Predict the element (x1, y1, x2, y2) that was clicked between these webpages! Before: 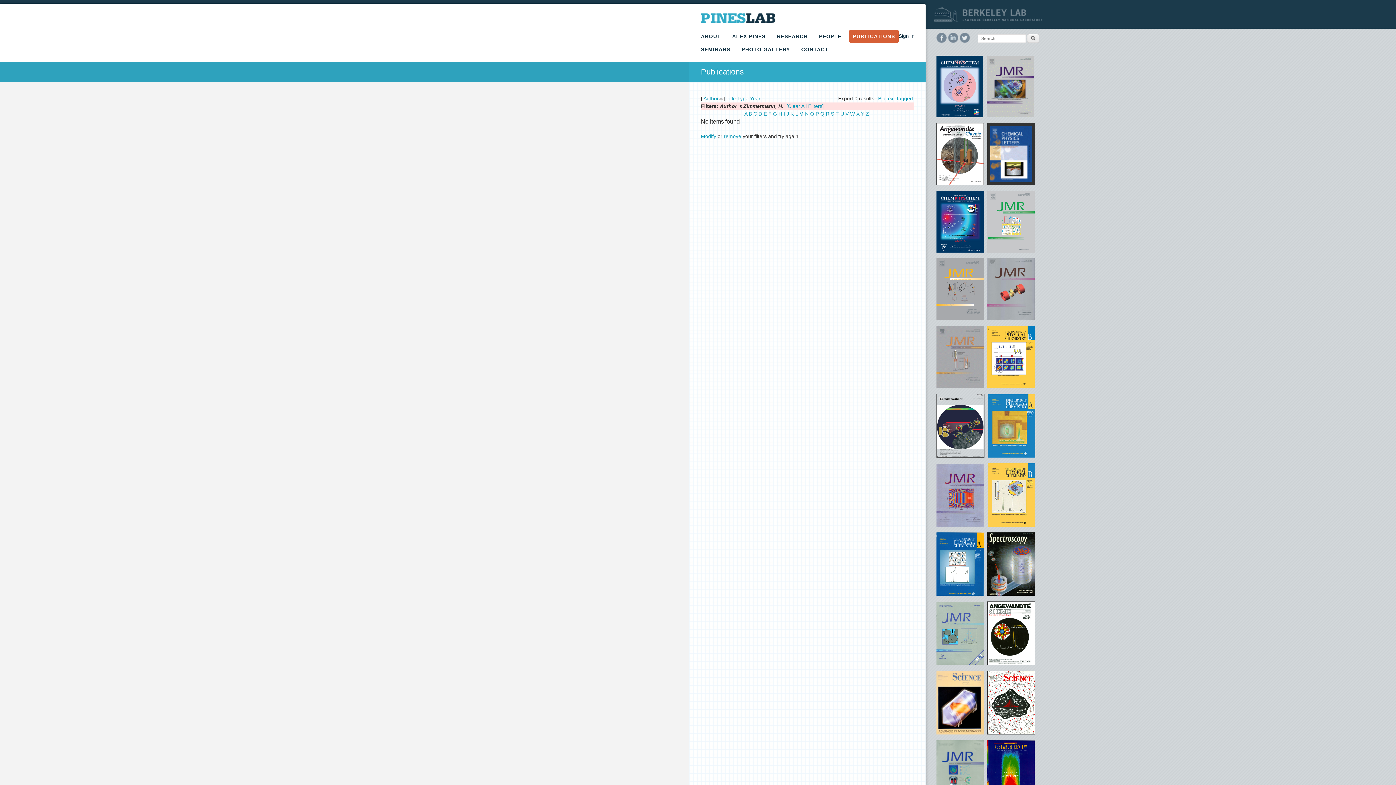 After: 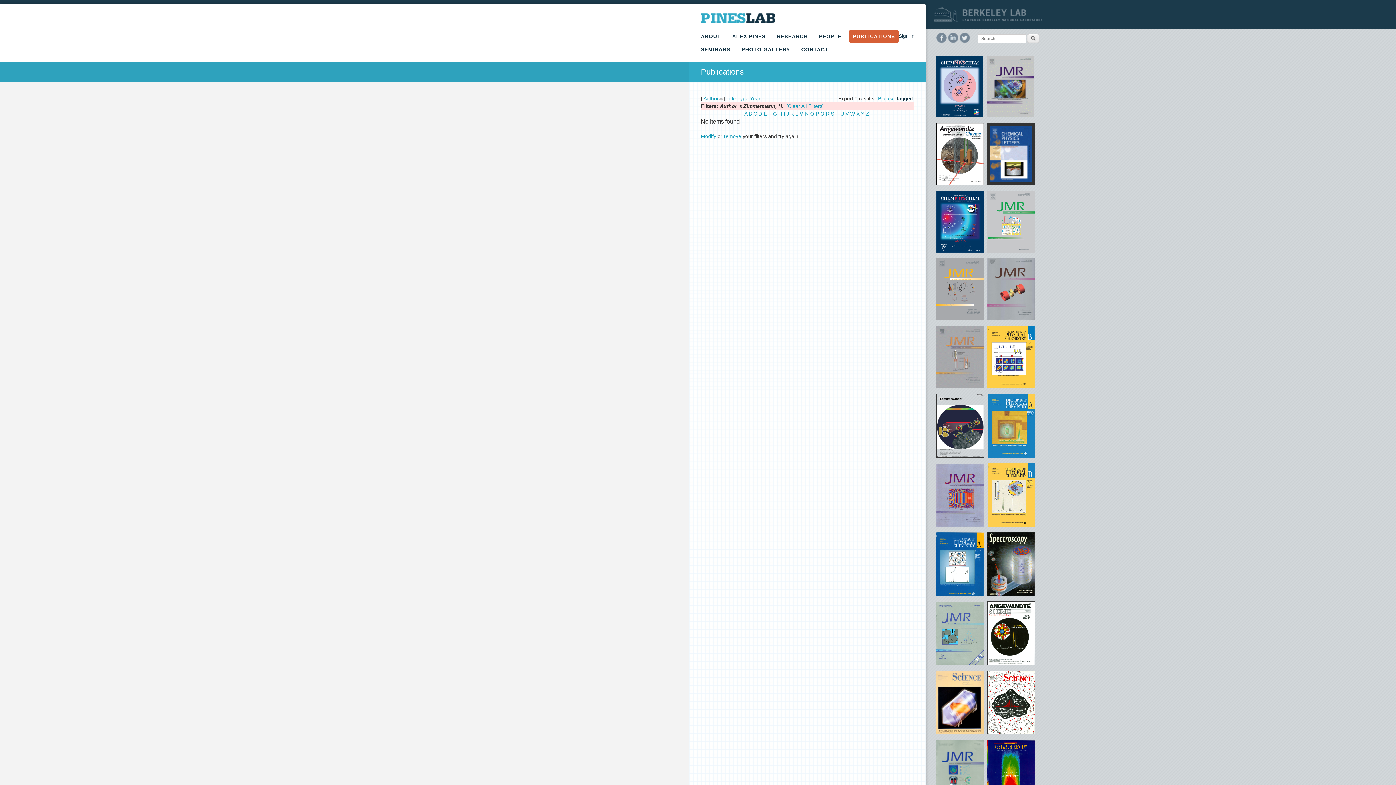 Action: bbox: (896, 95, 913, 101) label: Tagged